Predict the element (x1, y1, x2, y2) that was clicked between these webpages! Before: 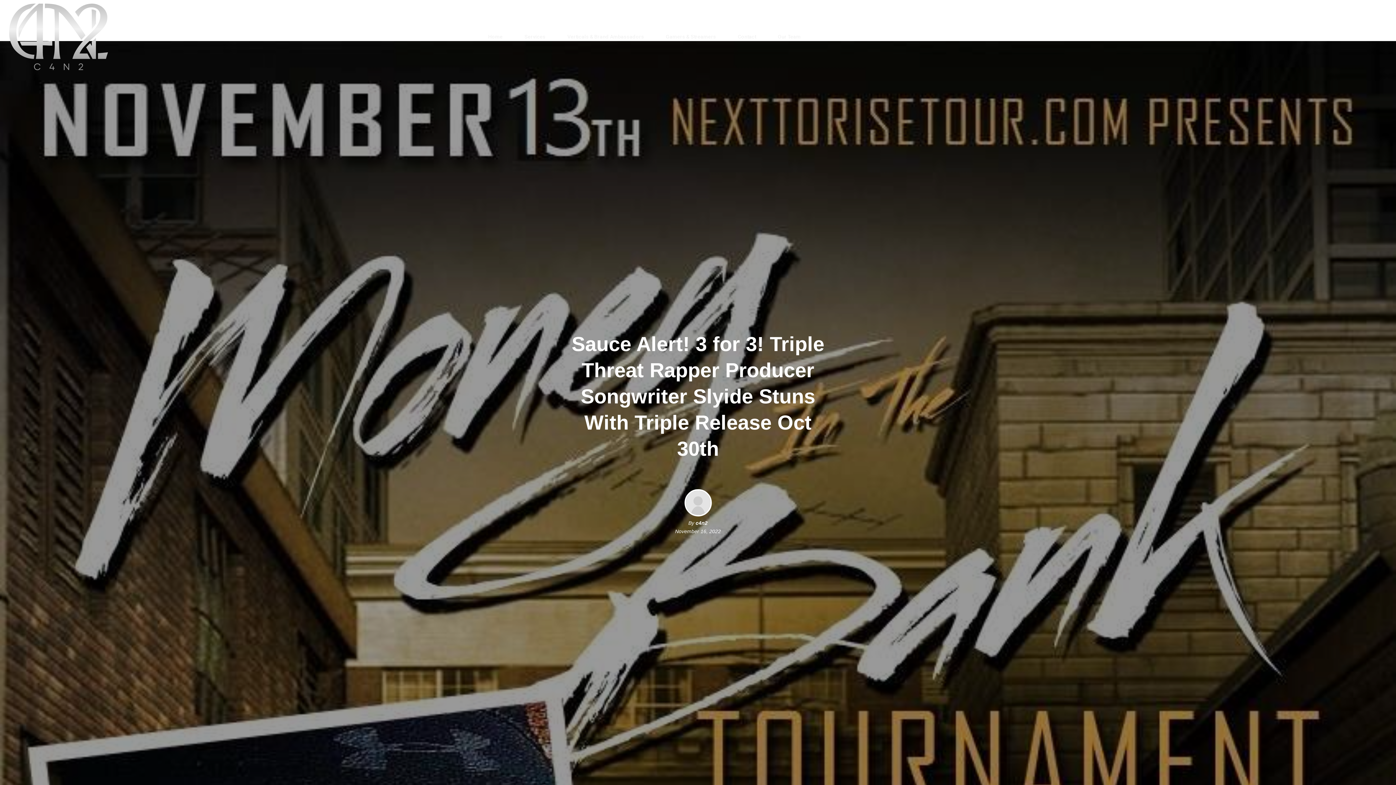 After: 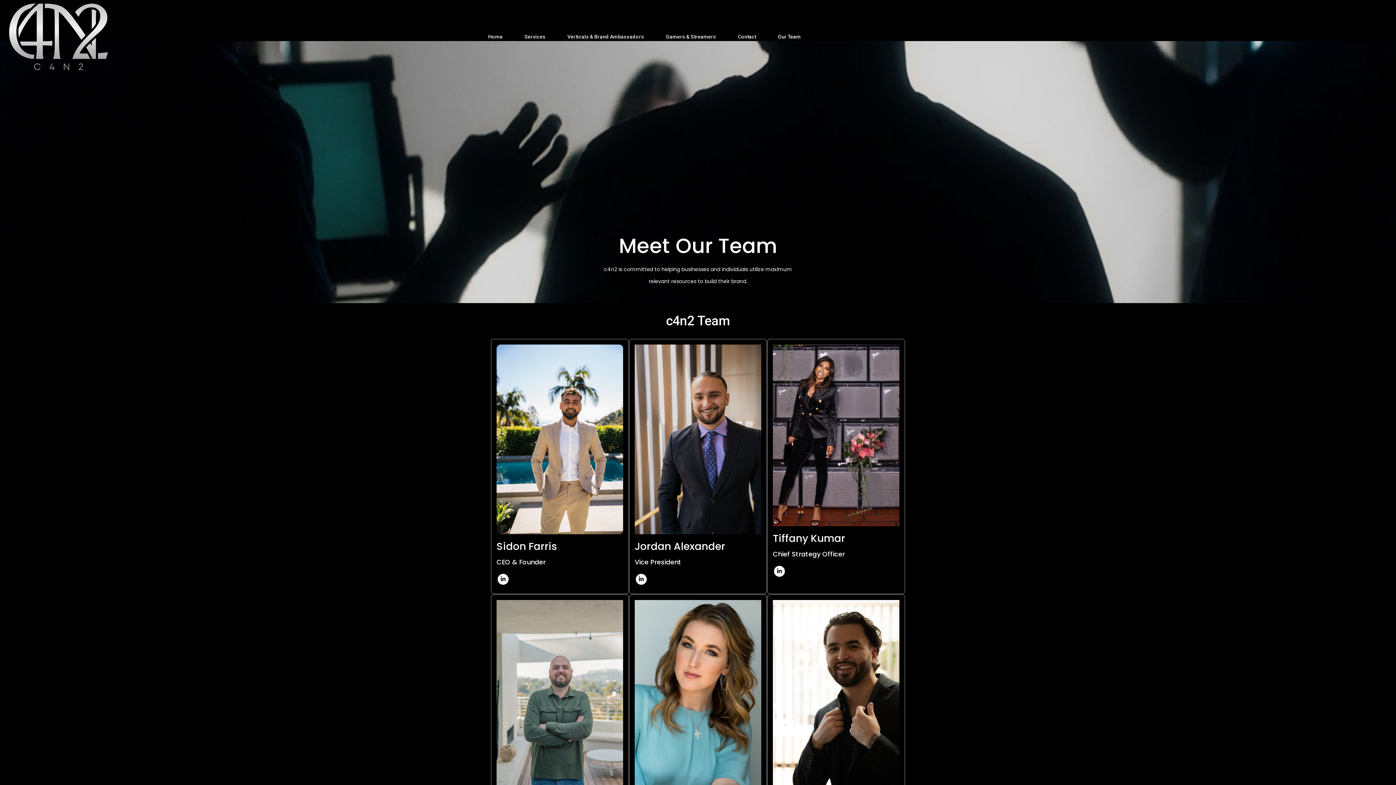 Action: label: Our Team bbox: (770, 28, 808, 45)